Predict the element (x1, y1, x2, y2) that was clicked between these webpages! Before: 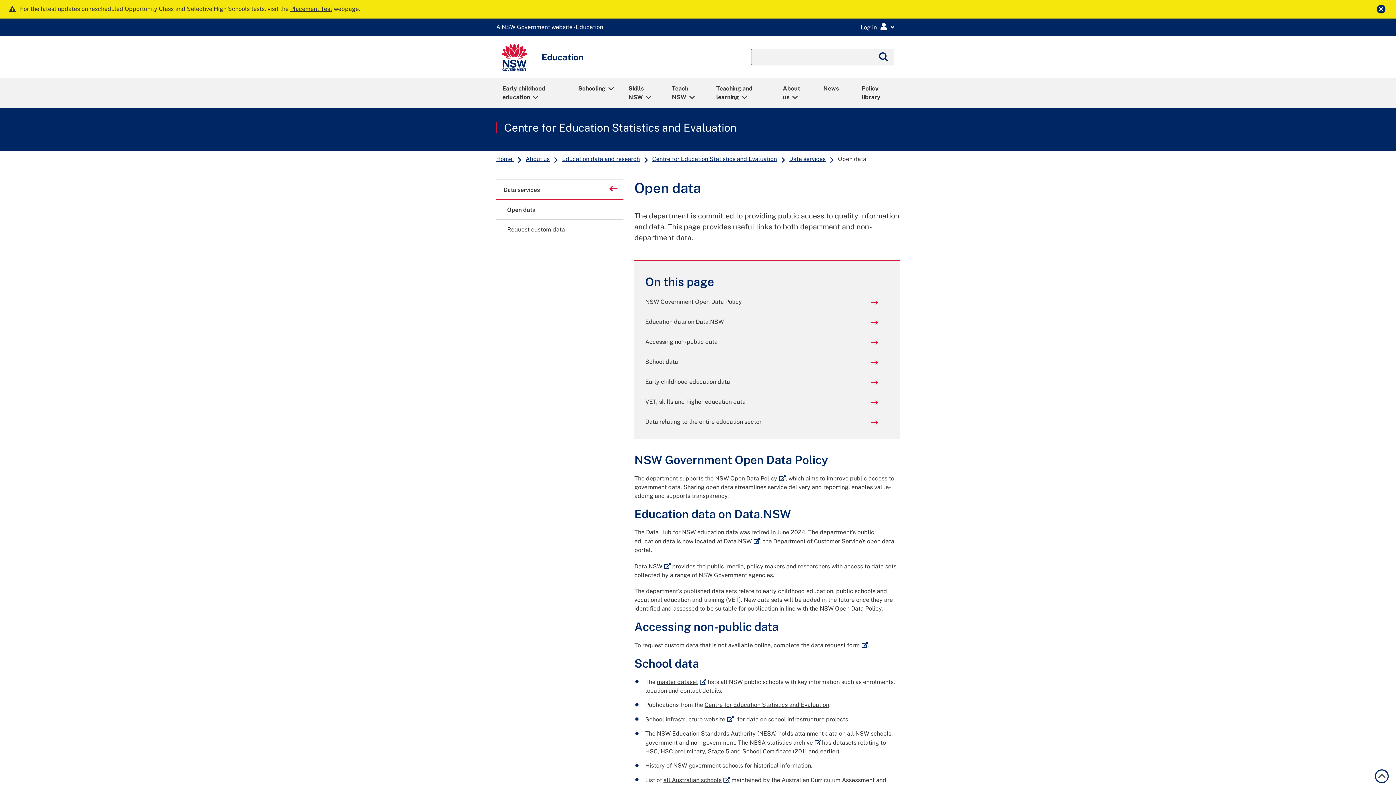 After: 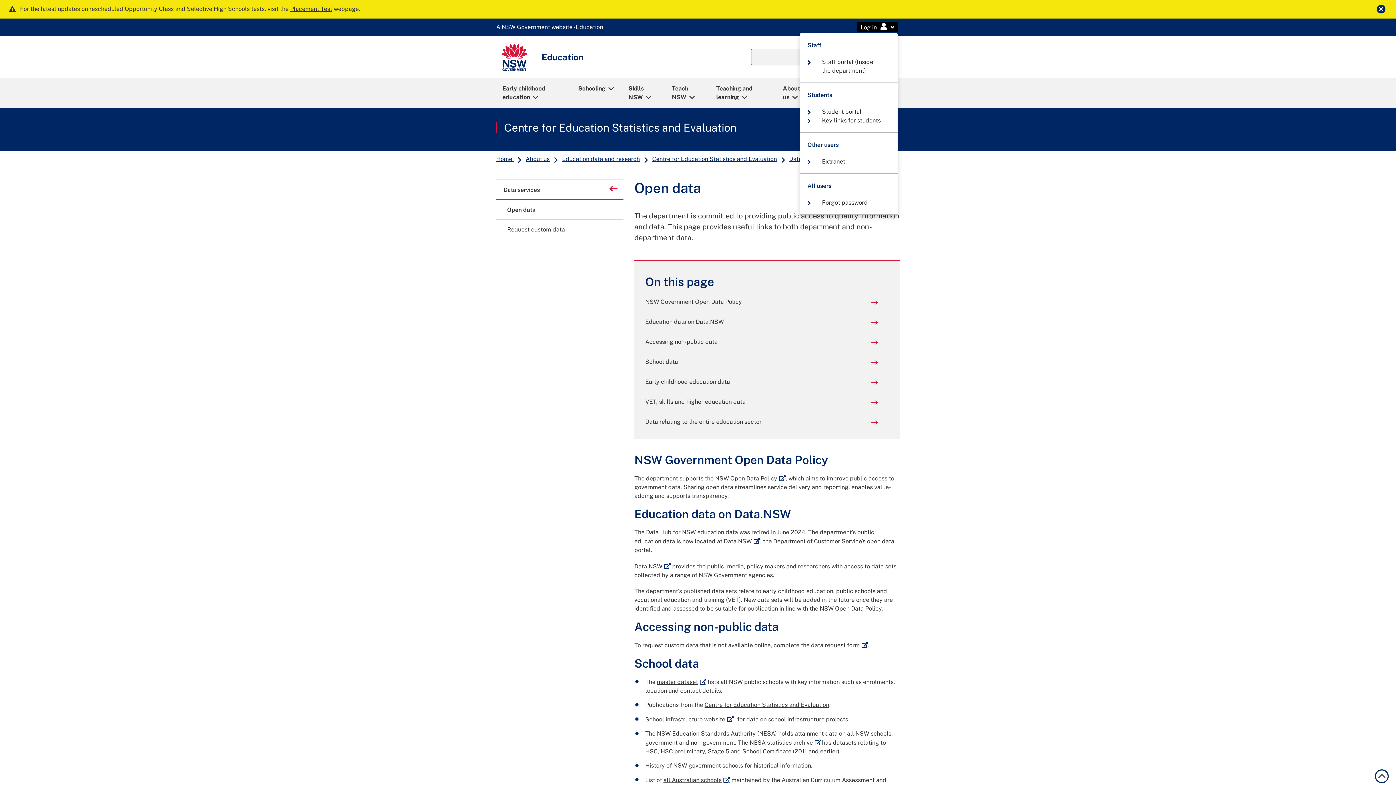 Action: label: Login Menu bbox: (857, 21, 898, 32)